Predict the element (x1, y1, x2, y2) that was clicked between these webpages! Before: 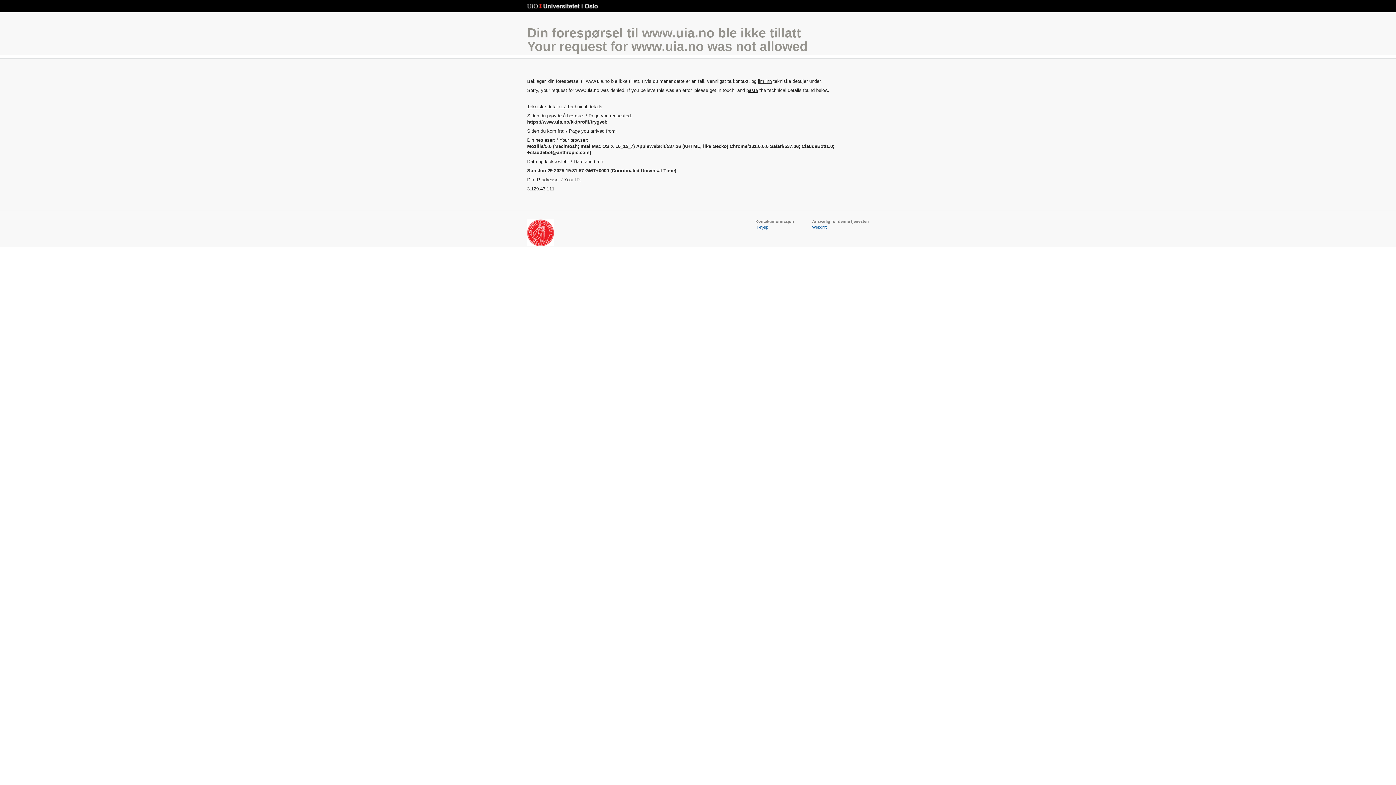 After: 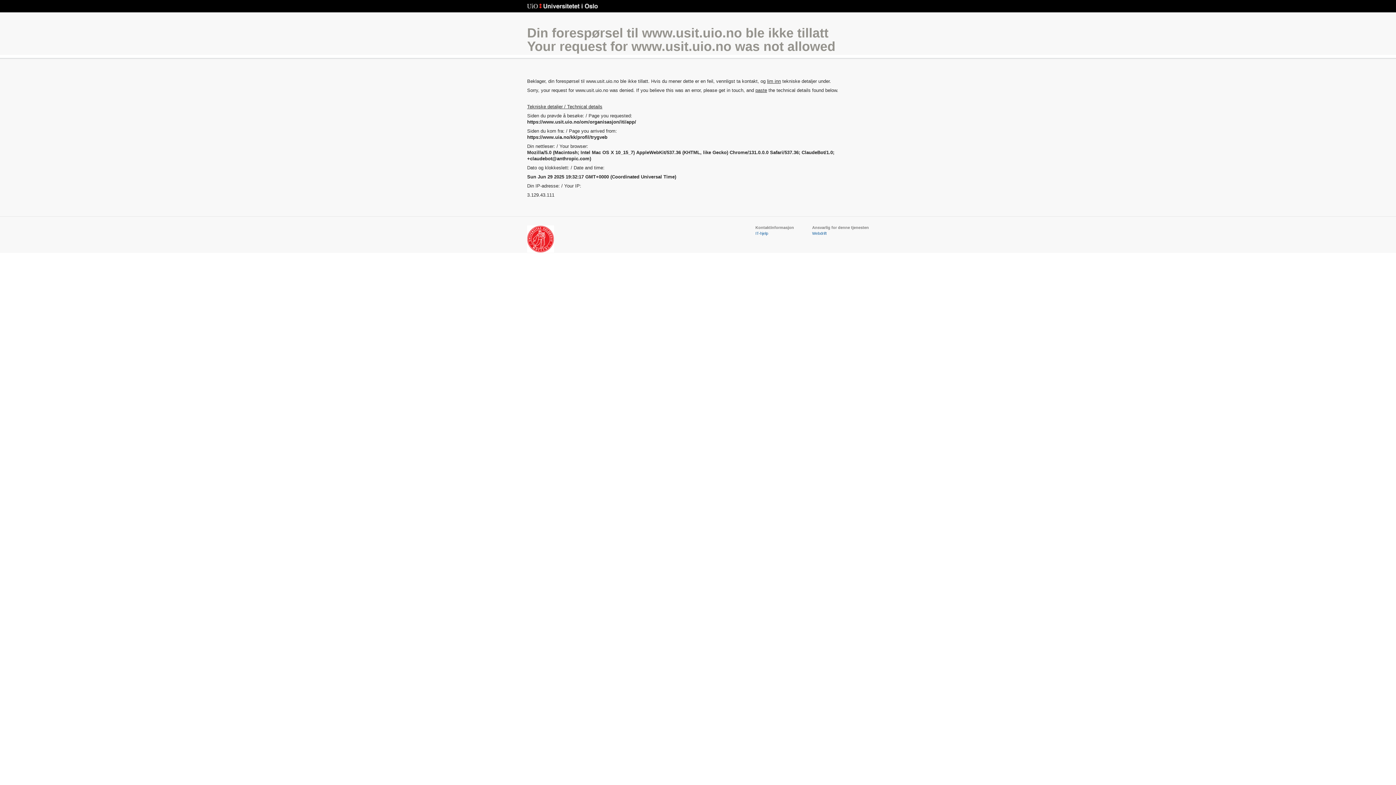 Action: label: Webdrift bbox: (812, 225, 826, 229)